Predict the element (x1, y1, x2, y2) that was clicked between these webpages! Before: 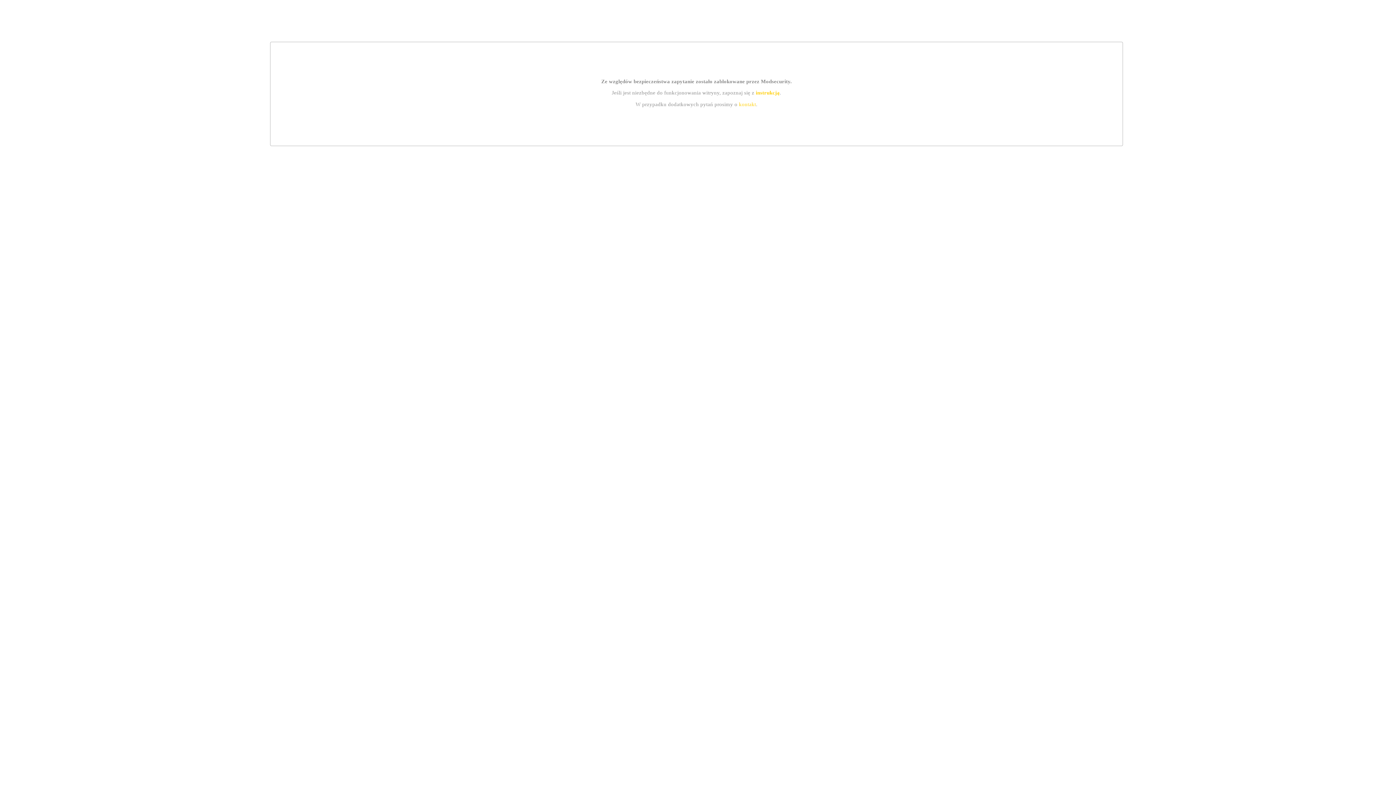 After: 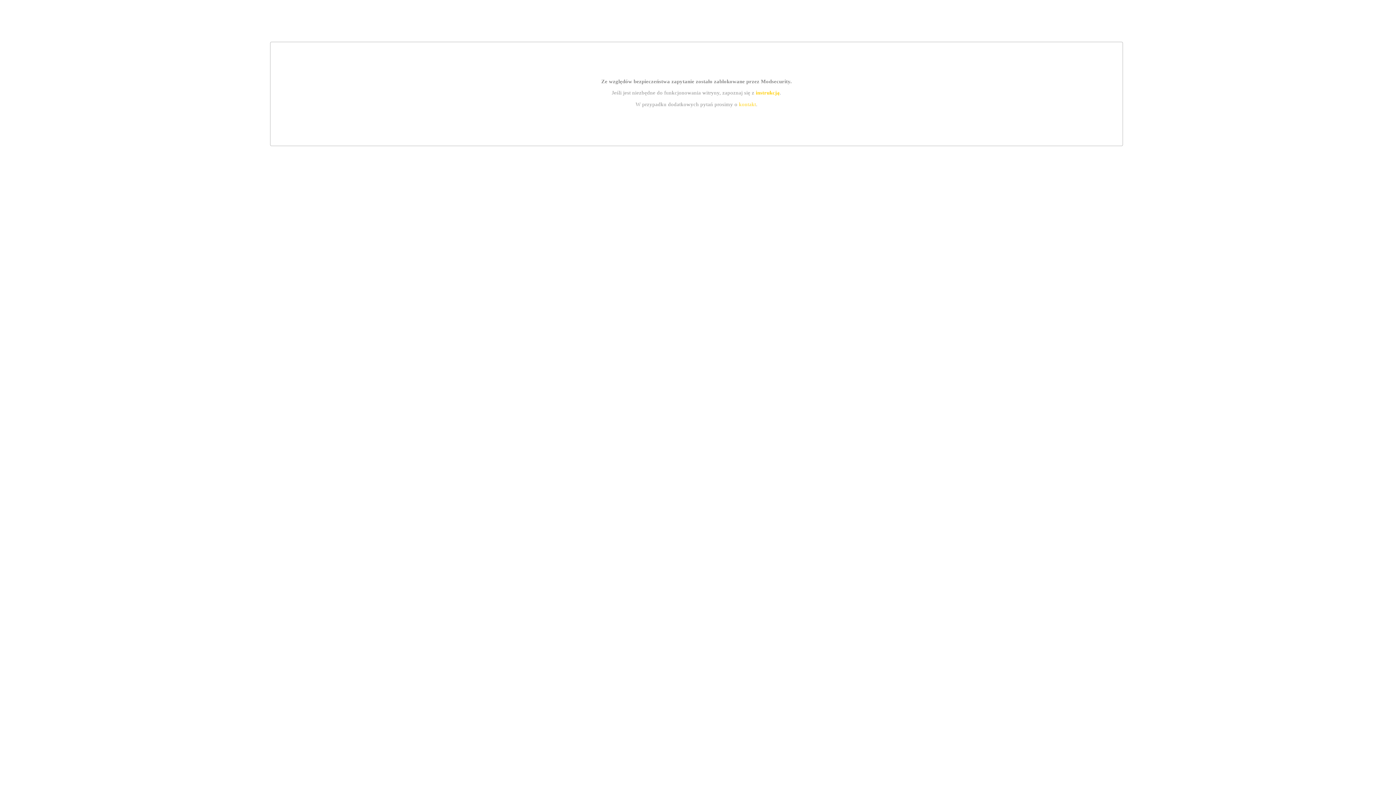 Action: bbox: (755, 89, 779, 95) label: instrukcją